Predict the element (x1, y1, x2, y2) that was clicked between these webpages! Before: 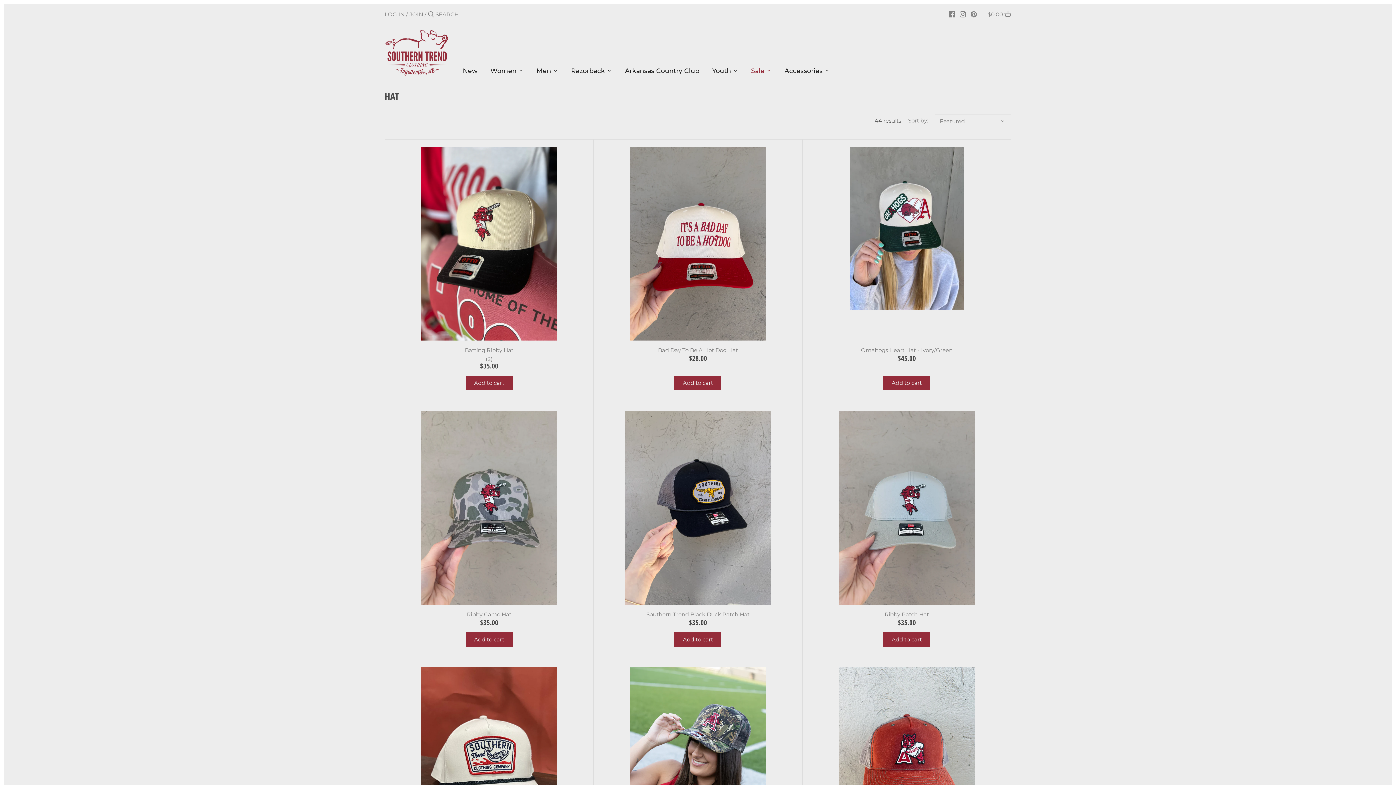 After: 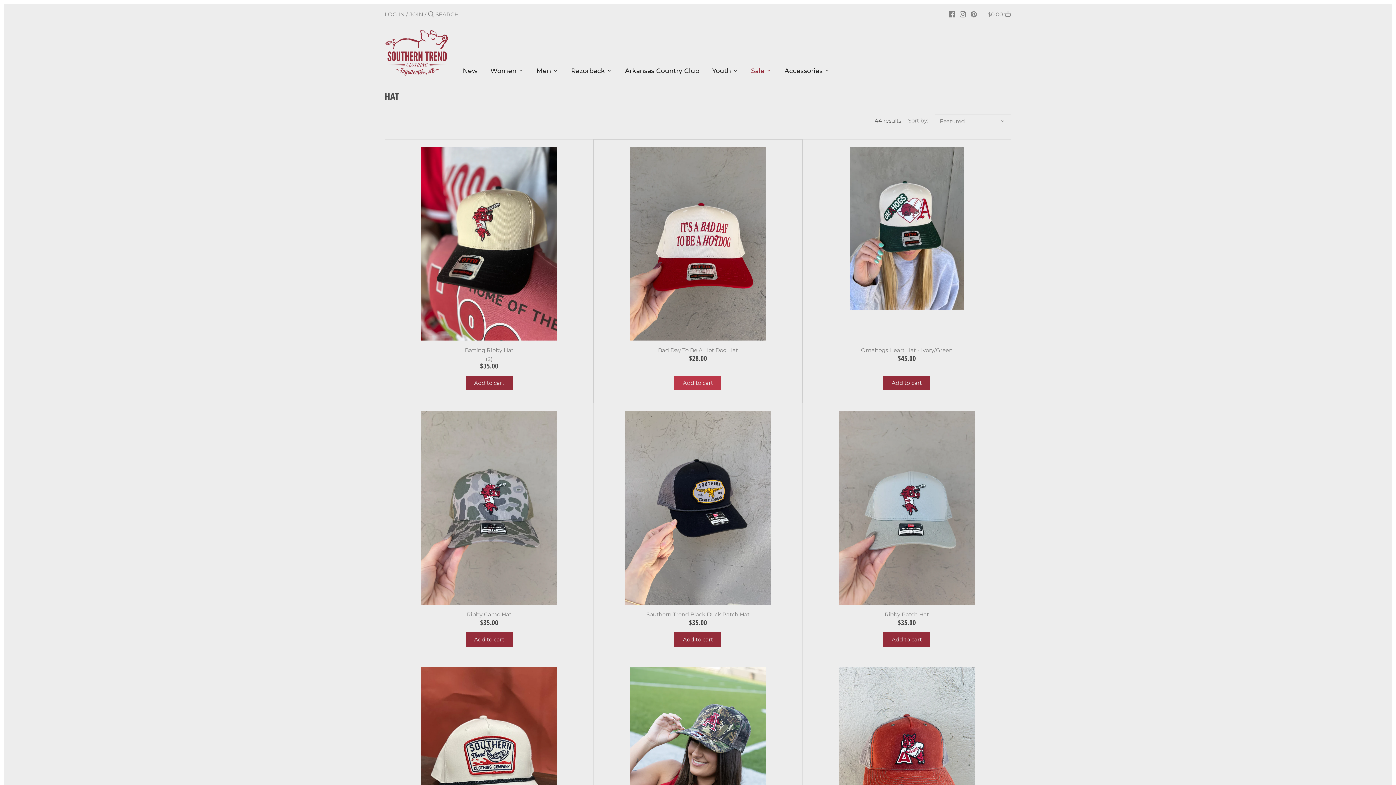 Action: label: Add to cart bbox: (674, 376, 721, 390)